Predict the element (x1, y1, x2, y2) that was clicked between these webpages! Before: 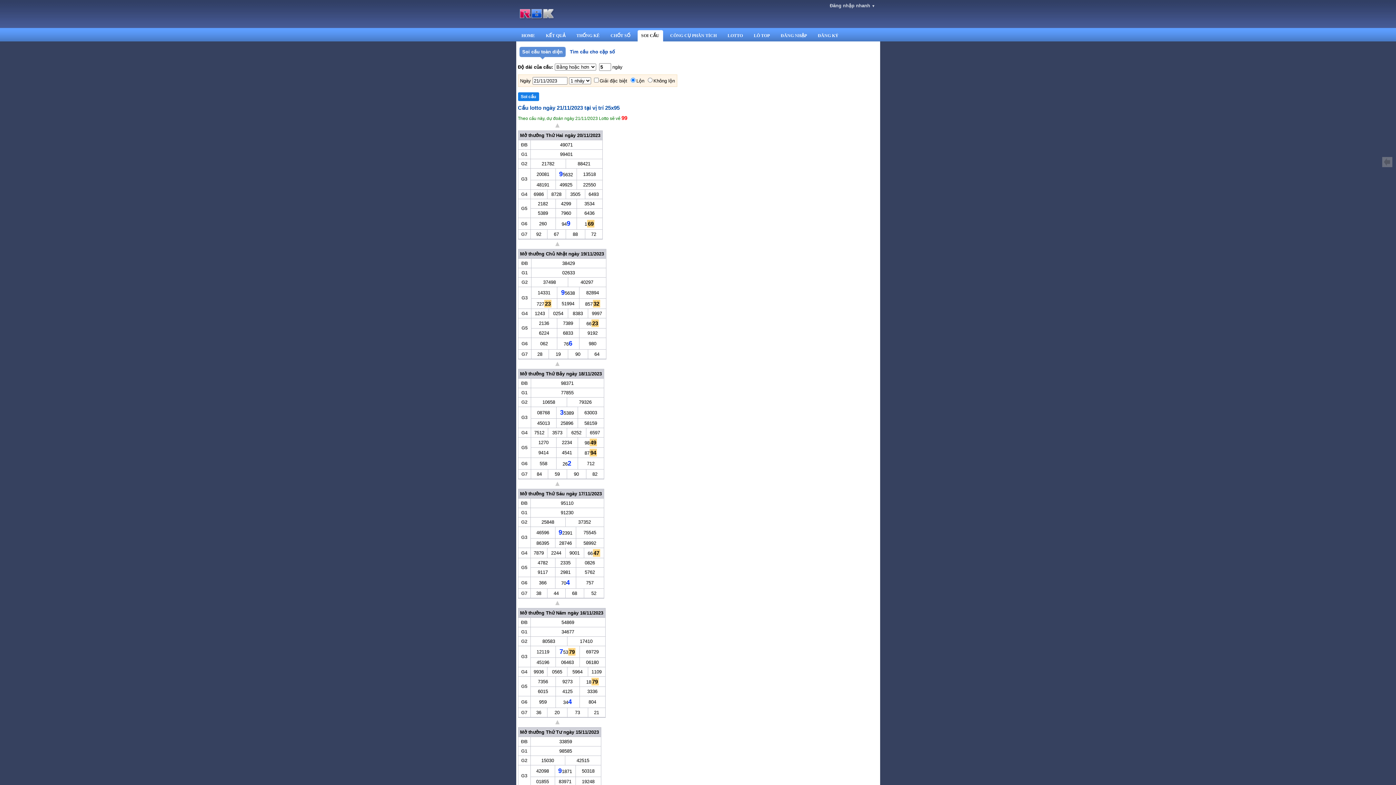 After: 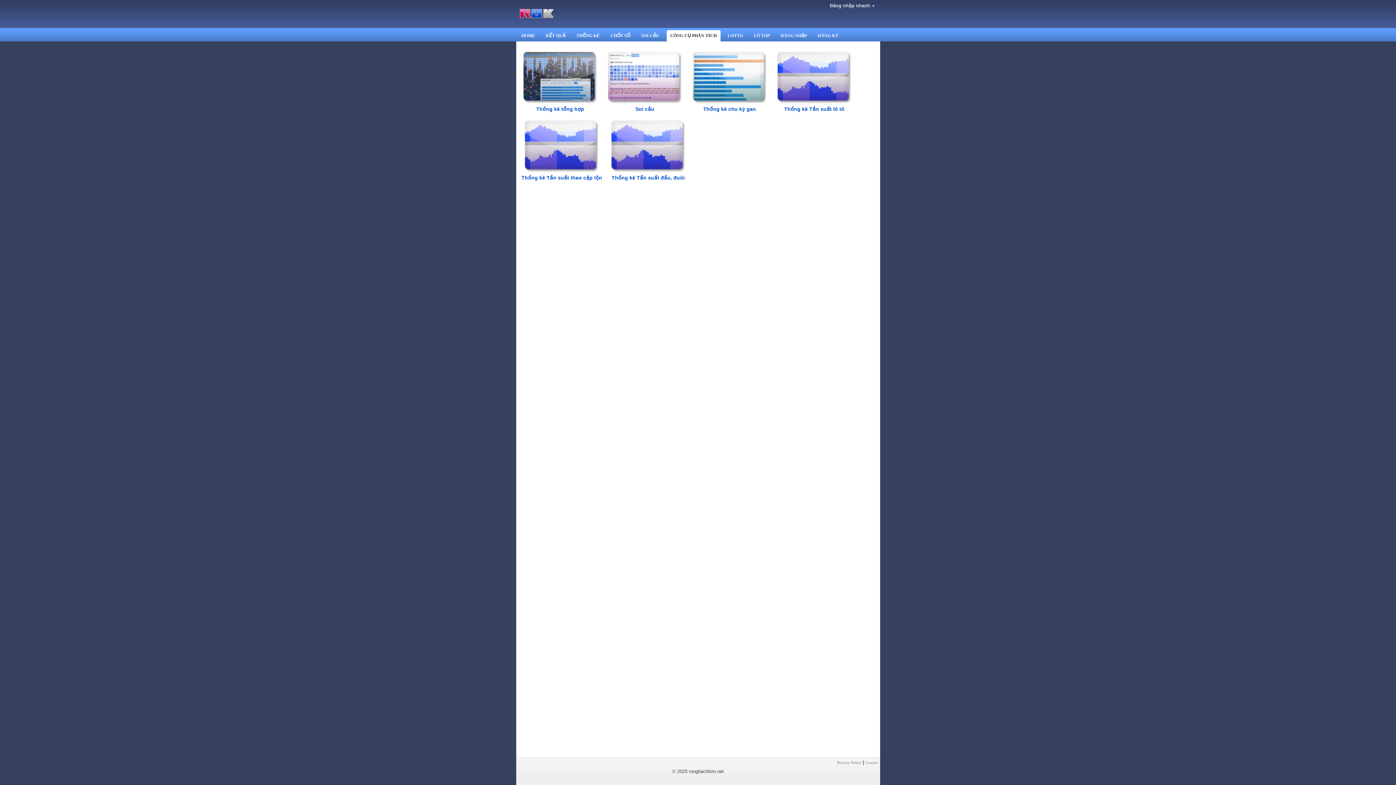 Action: label: CÔNG CỤ PHÂN TÍCH bbox: (668, 28, 719, 46)